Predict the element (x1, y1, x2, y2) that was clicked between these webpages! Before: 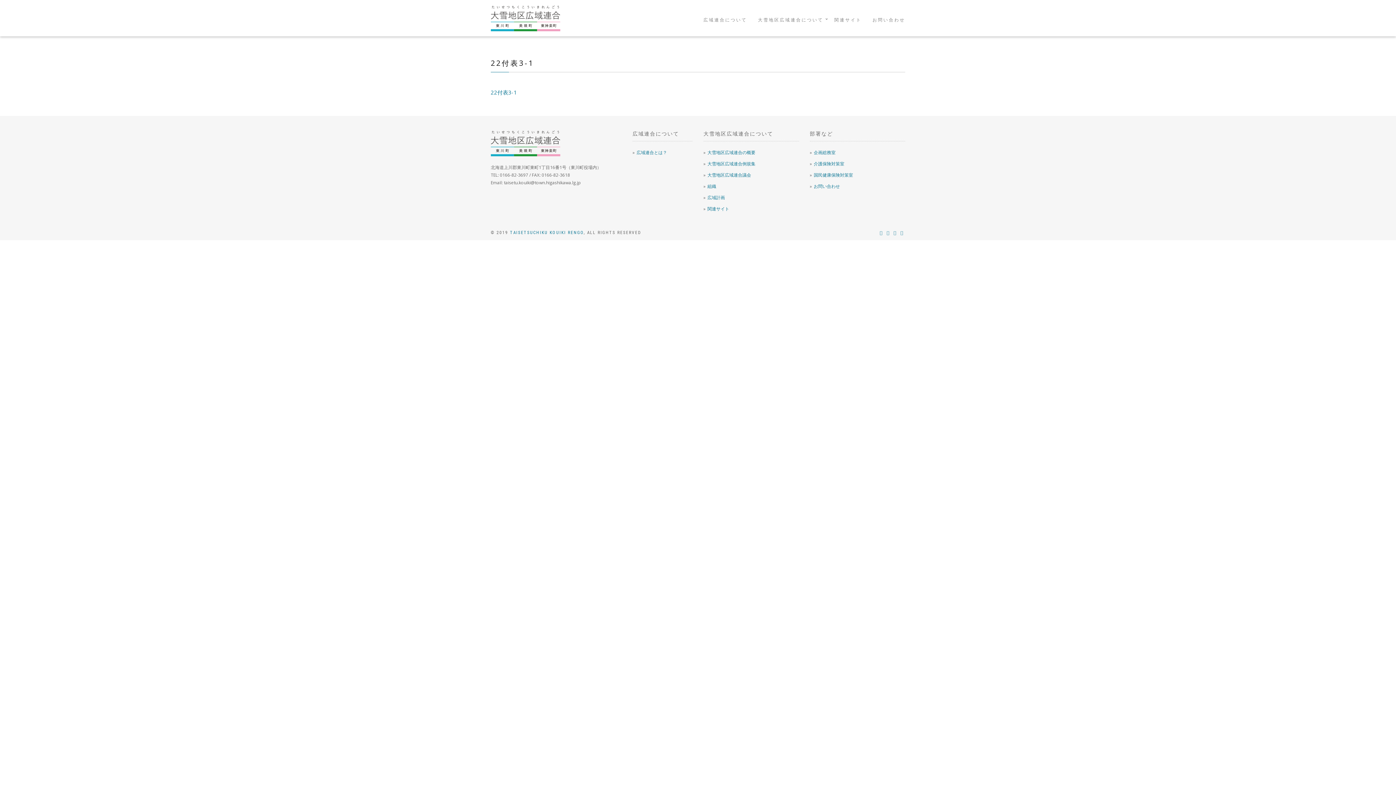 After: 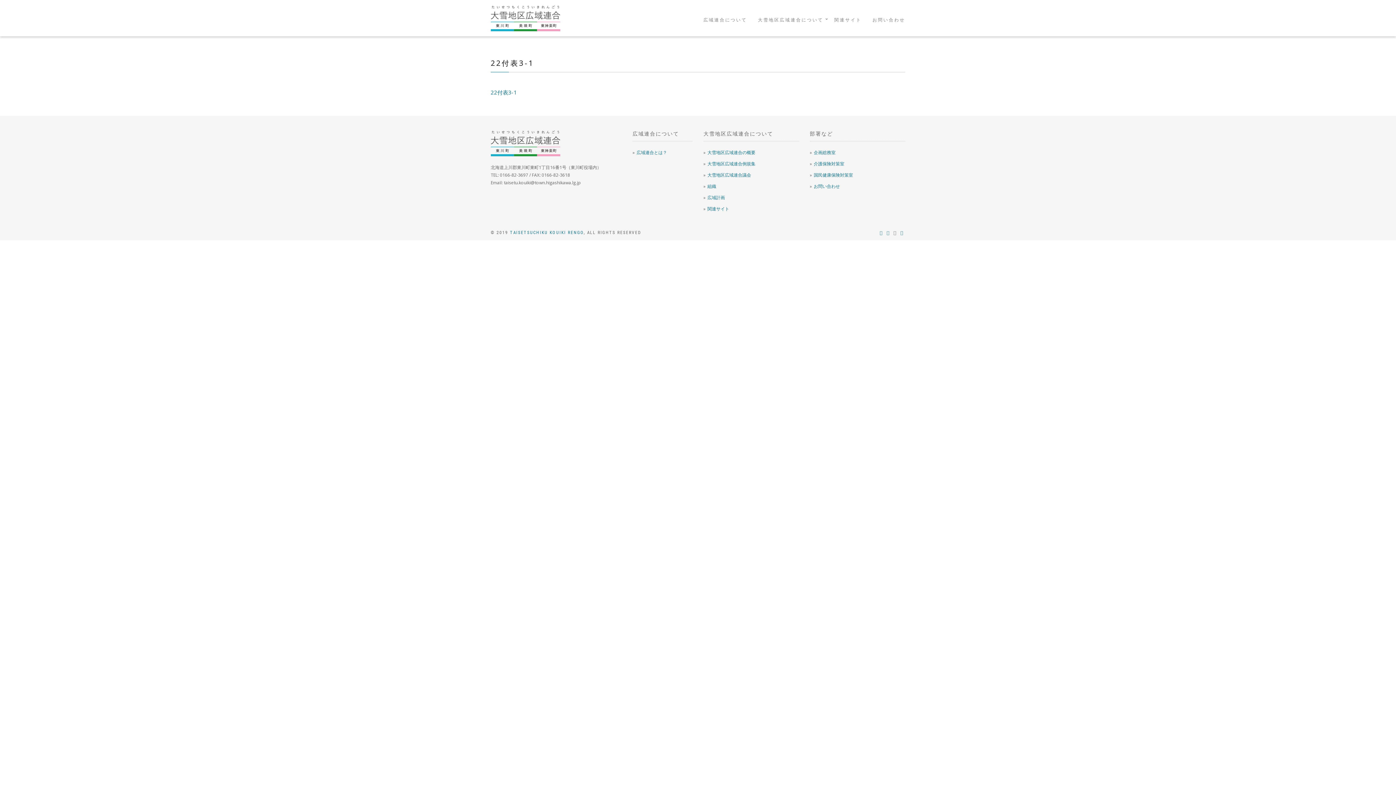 Action: bbox: (891, 229, 898, 236)